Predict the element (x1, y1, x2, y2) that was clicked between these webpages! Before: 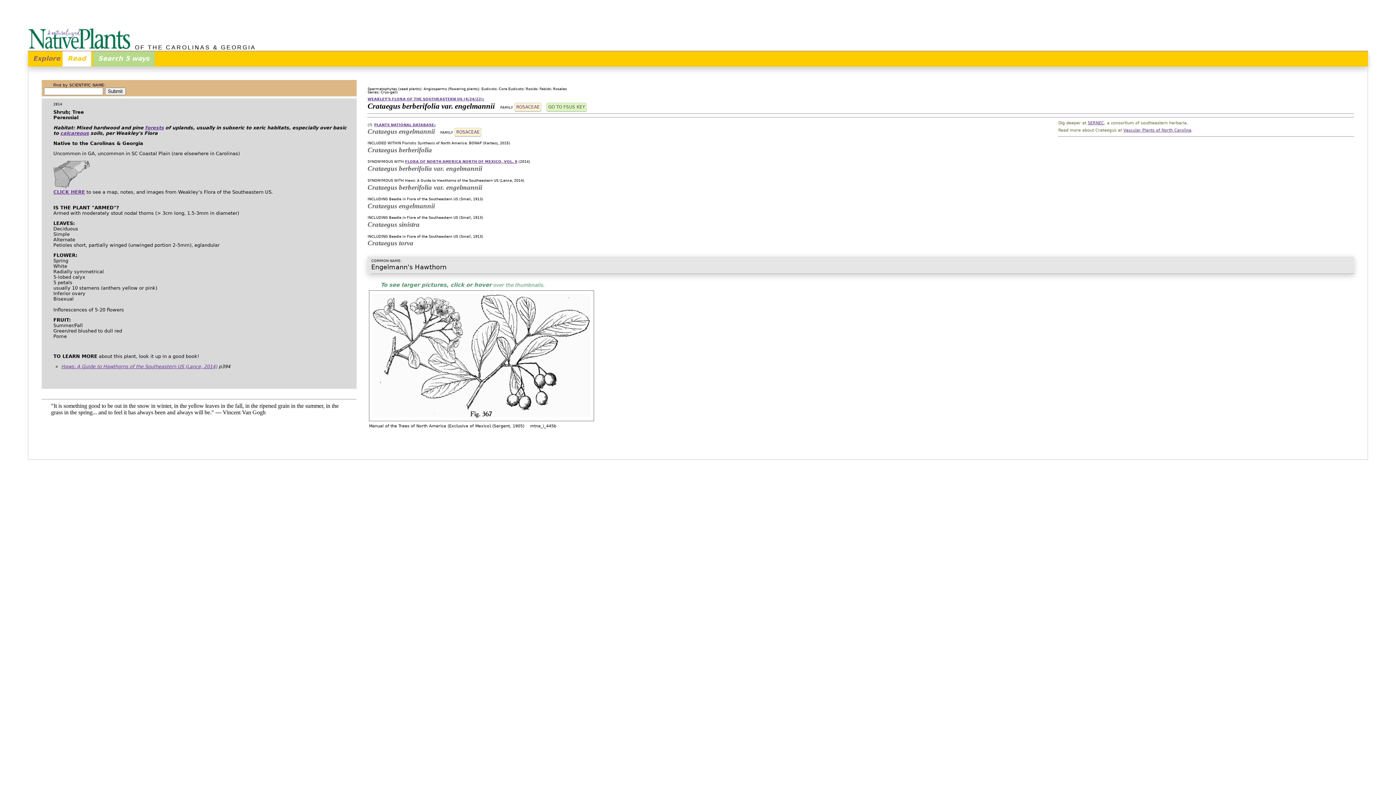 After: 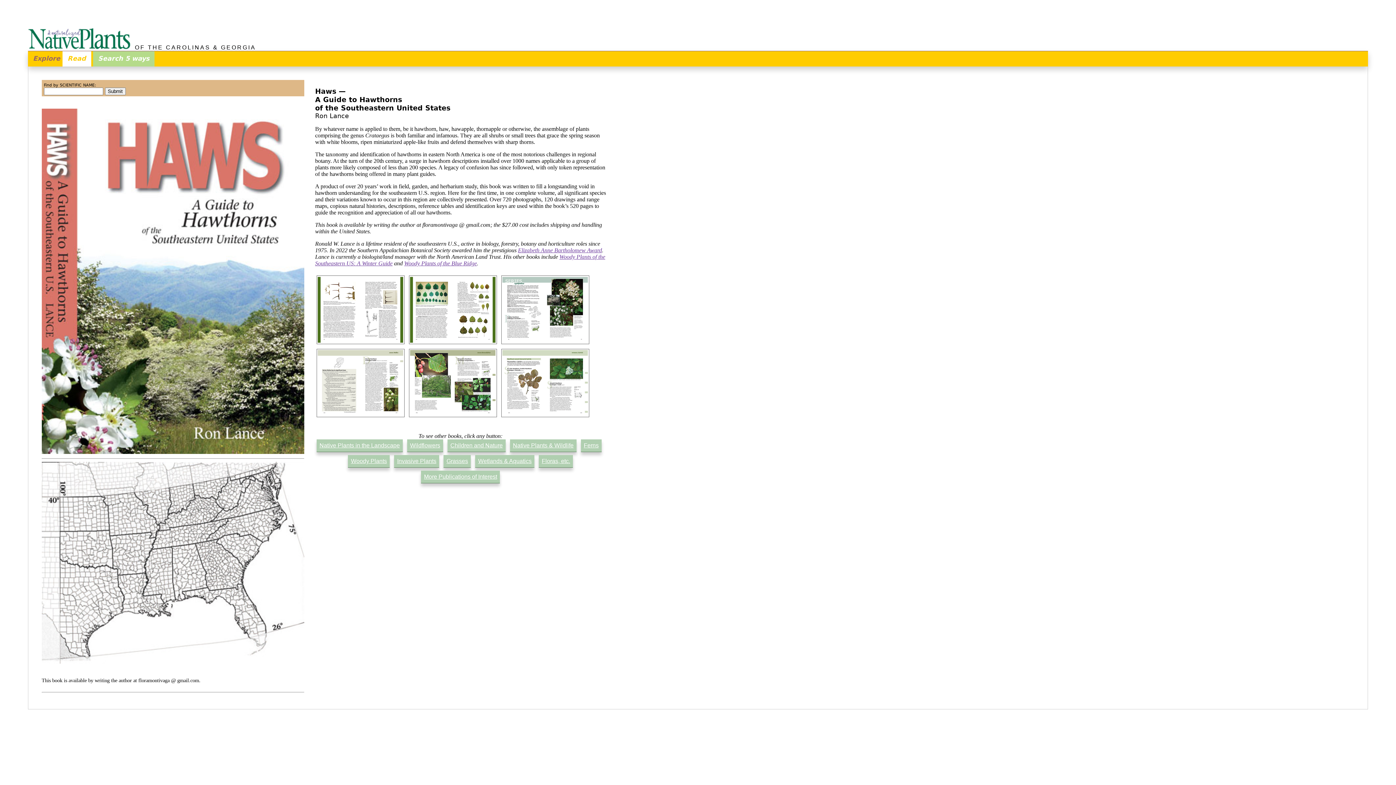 Action: bbox: (61, 364, 217, 369) label: Haws: A Guide to Hawthorns of the Southeastern US (Lance, 2014)